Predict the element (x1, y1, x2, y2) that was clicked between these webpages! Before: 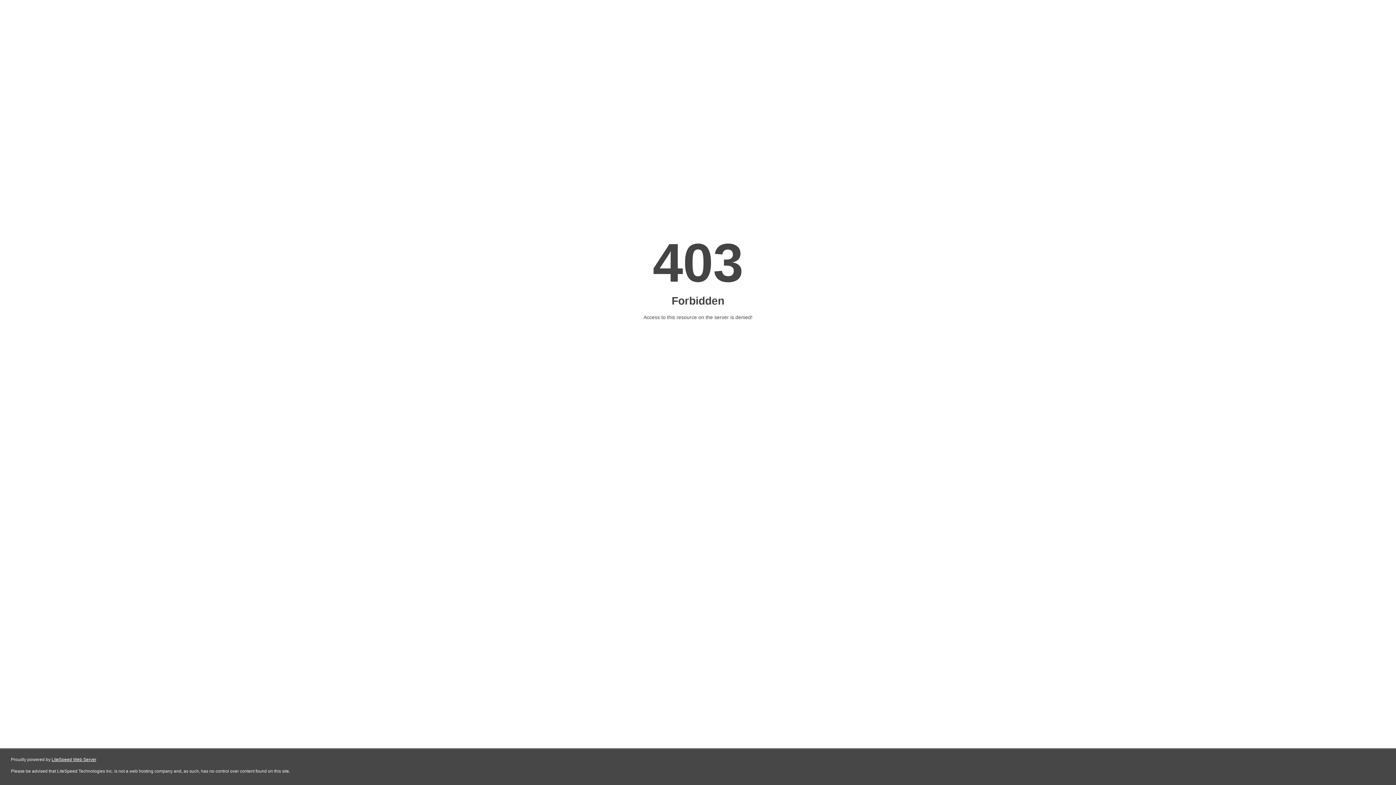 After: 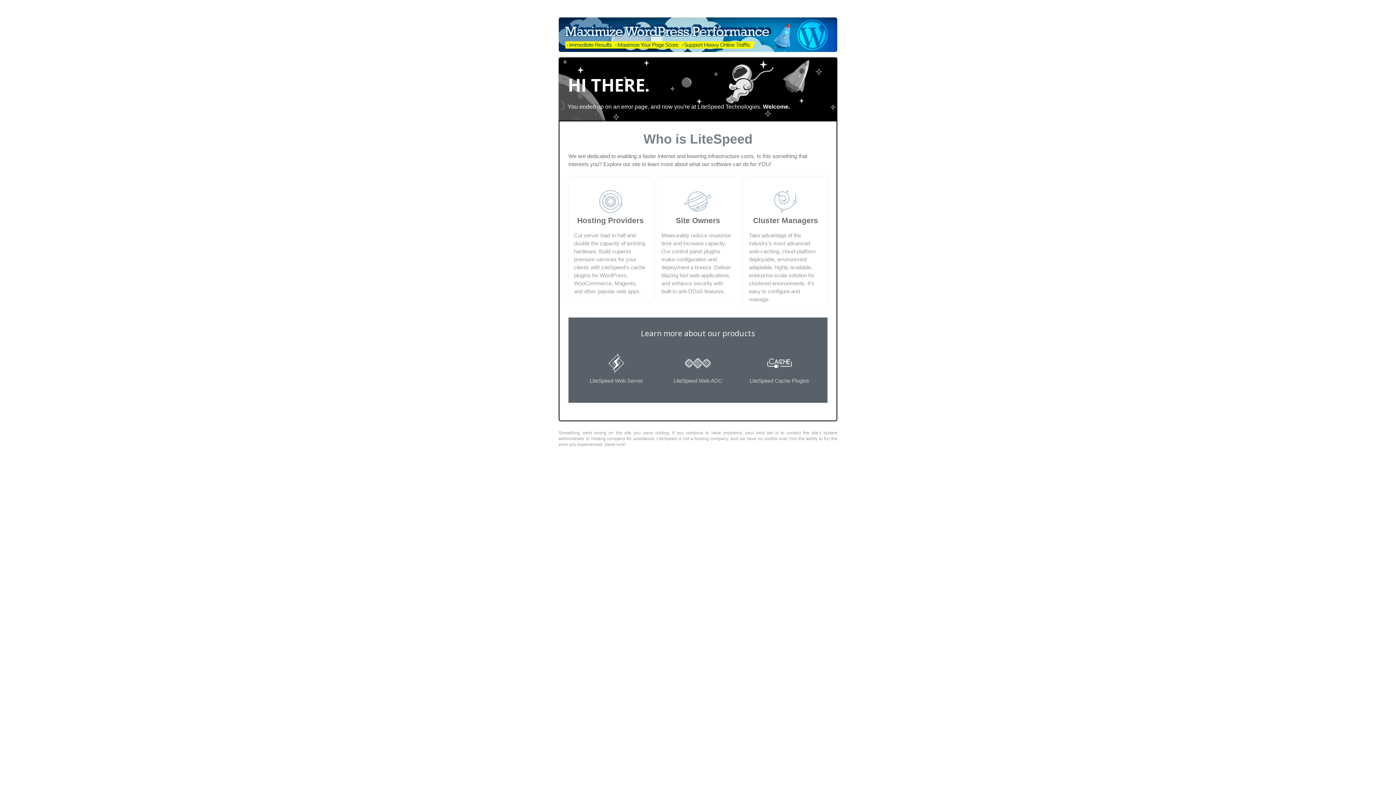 Action: label: LiteSpeed Web Server bbox: (51, 757, 96, 762)